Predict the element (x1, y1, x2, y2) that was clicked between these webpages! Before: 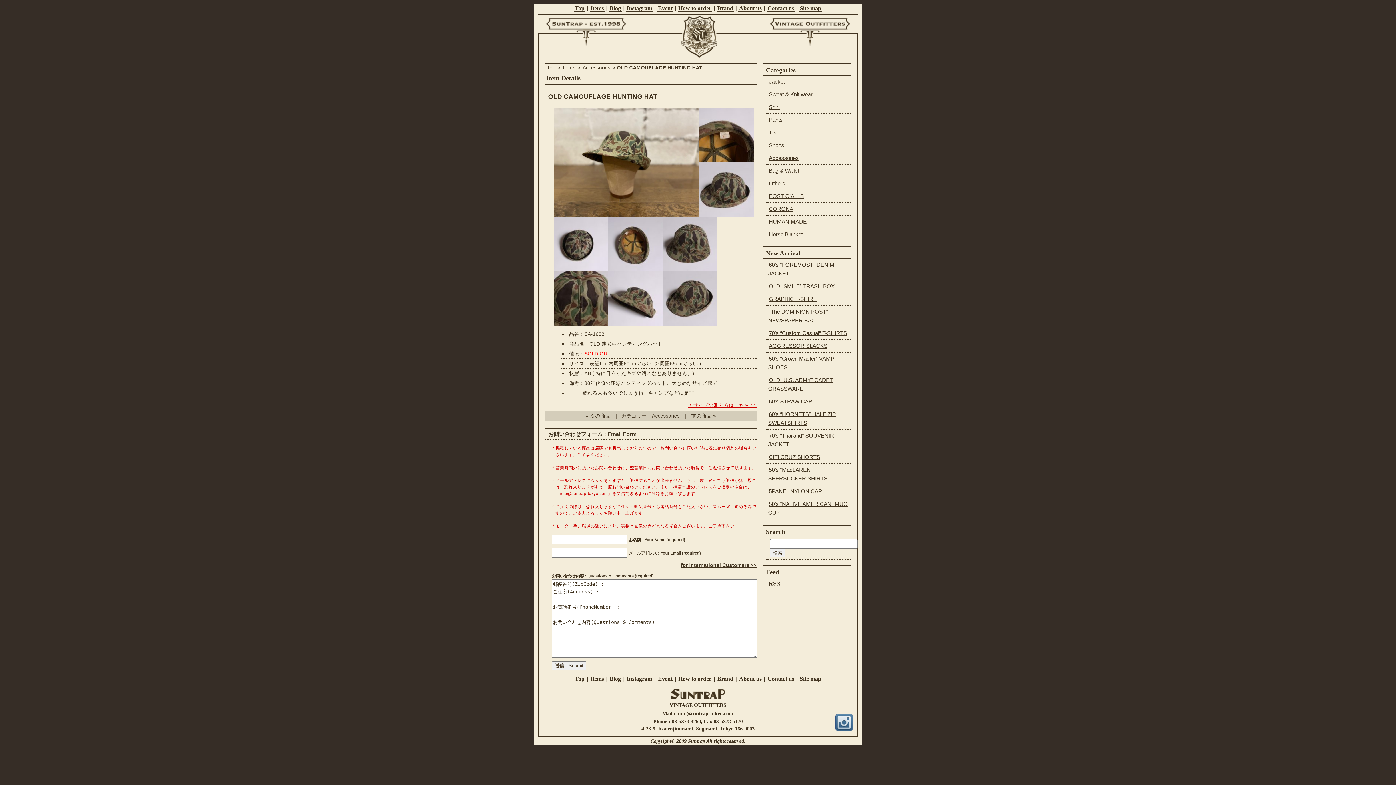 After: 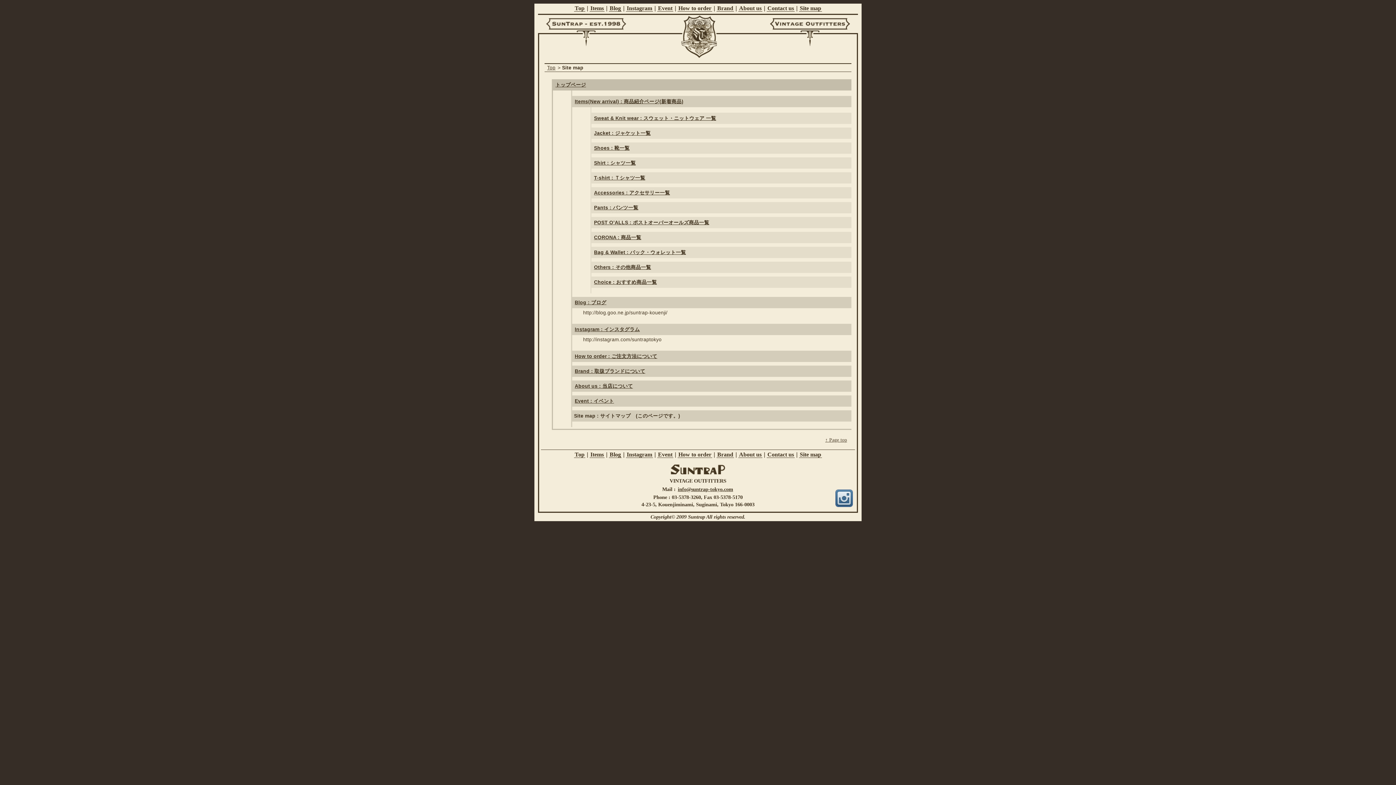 Action: label: Site map bbox: (799, 5, 822, 11)